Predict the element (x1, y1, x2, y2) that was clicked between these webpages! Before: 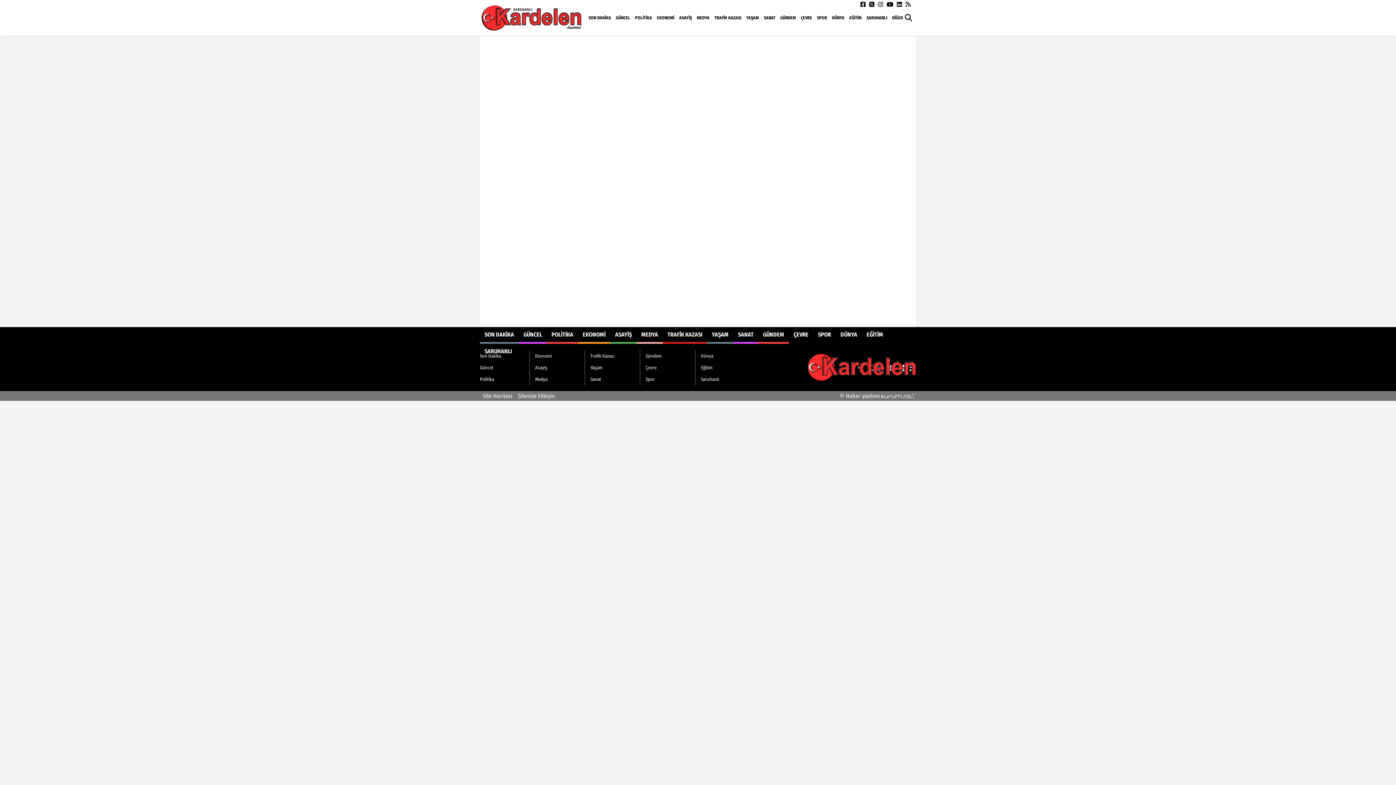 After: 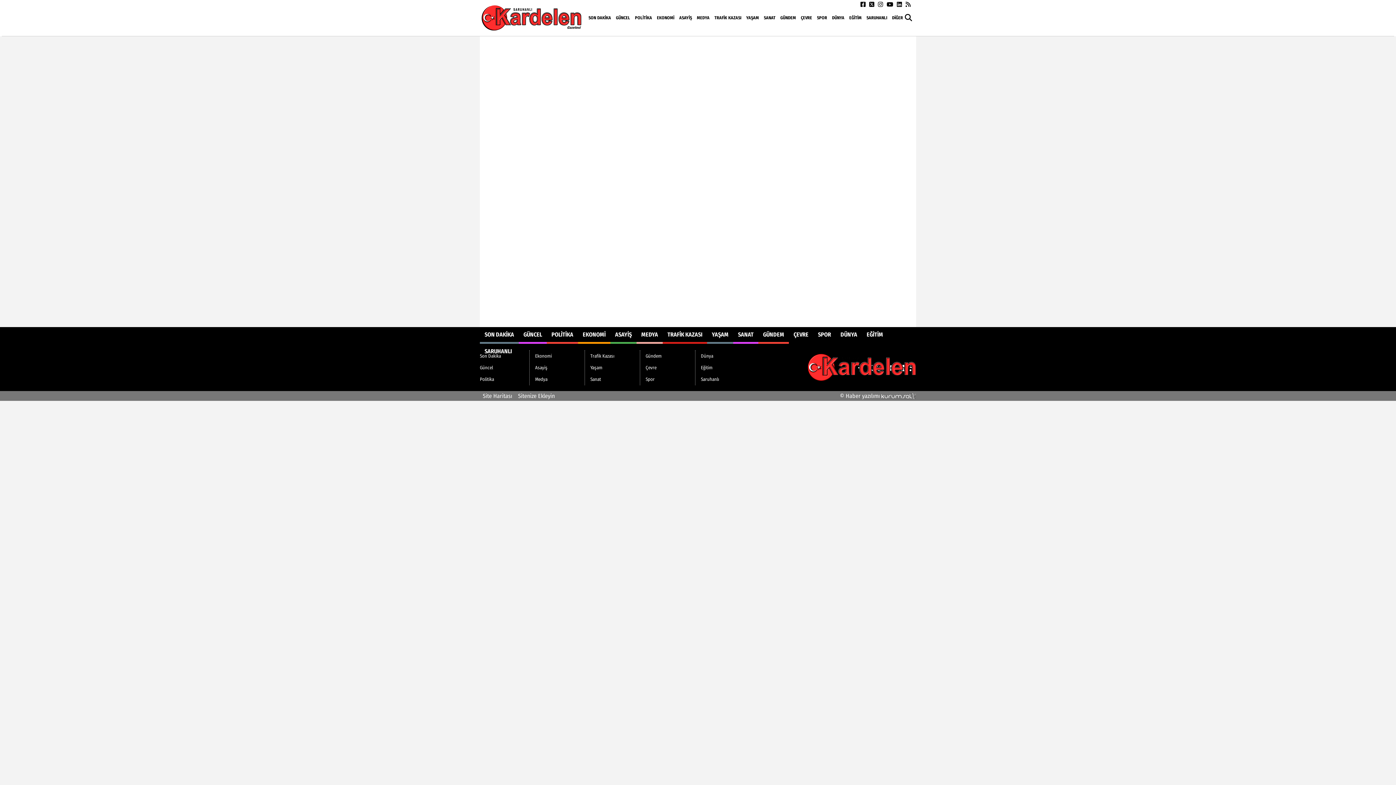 Action: label: DÜNYA bbox: (832, 15, 844, 20)